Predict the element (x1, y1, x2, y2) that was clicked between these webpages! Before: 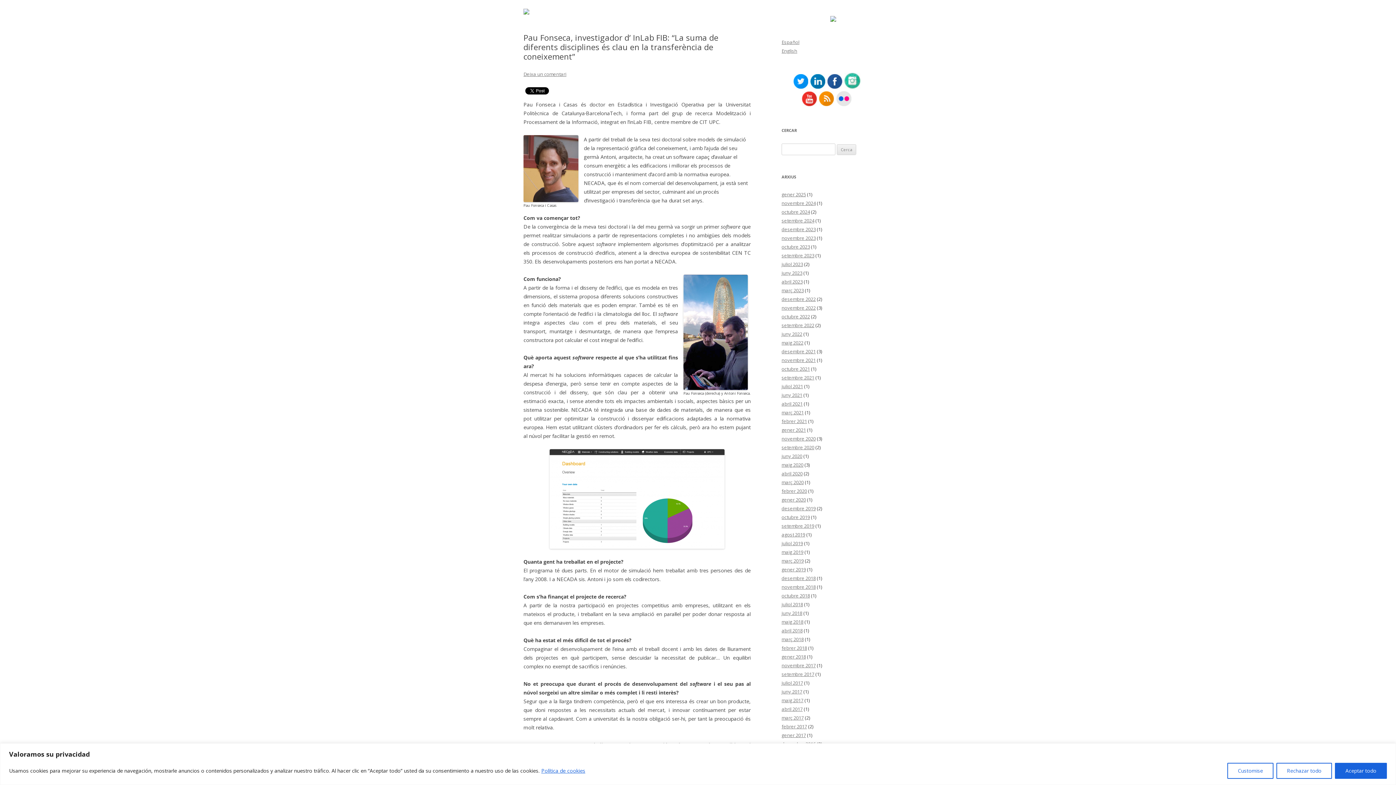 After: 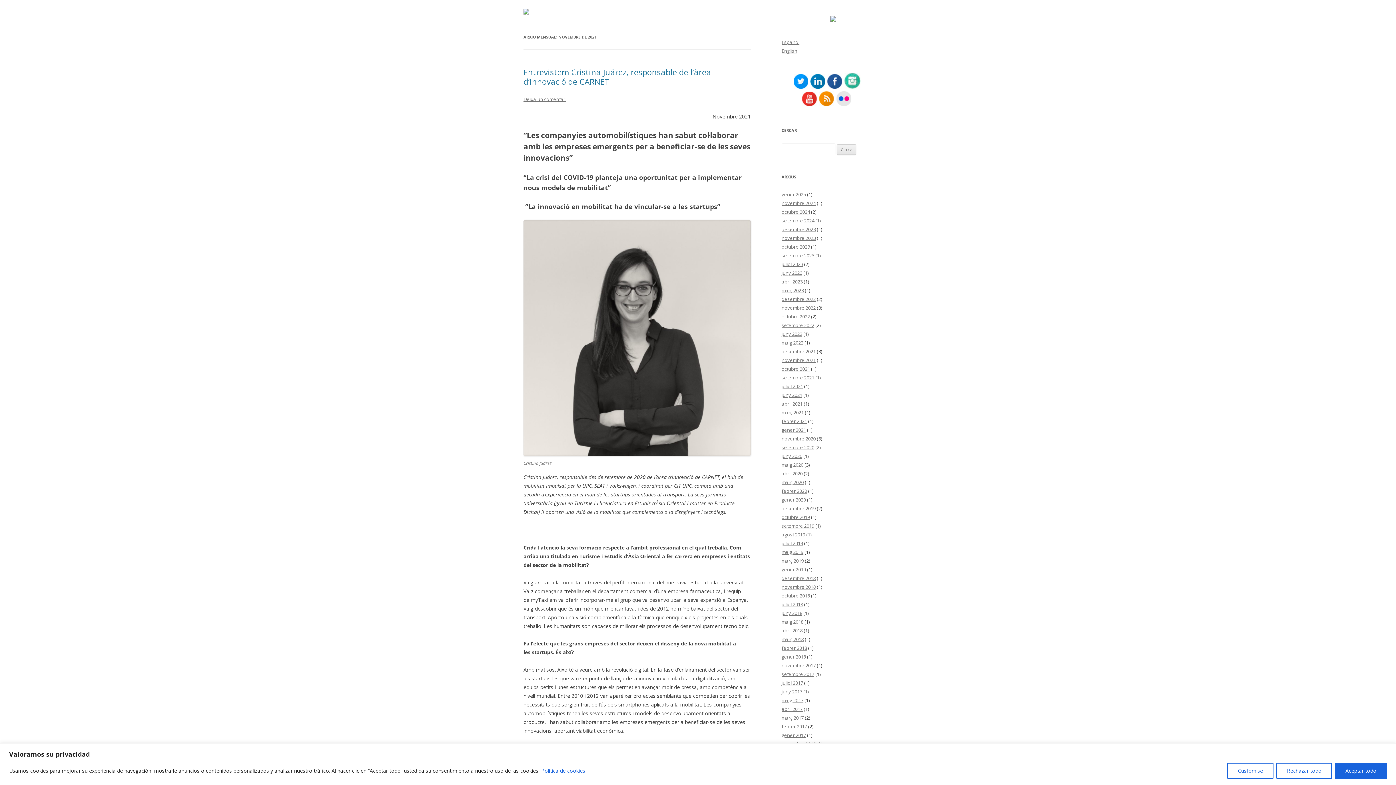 Action: bbox: (781, 357, 816, 363) label: novembre 2021